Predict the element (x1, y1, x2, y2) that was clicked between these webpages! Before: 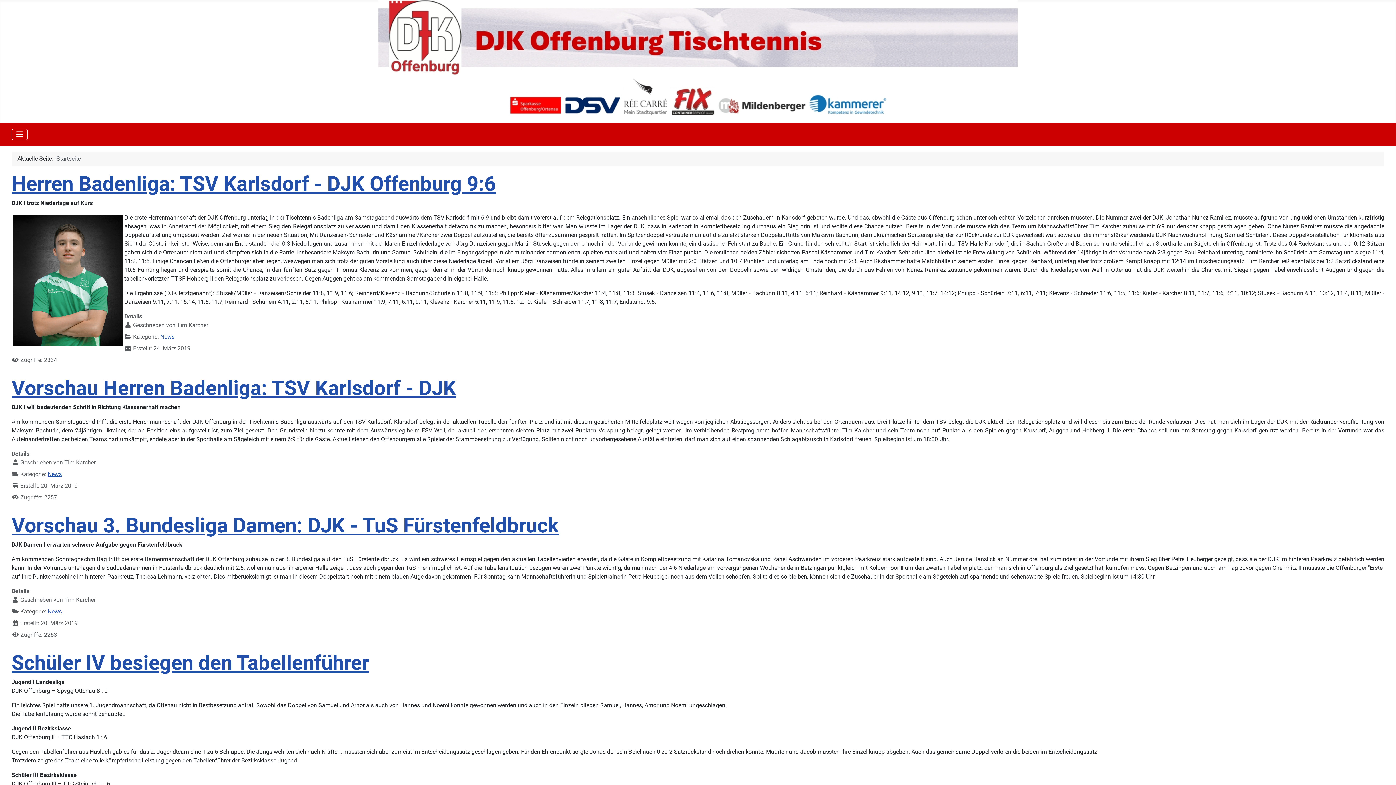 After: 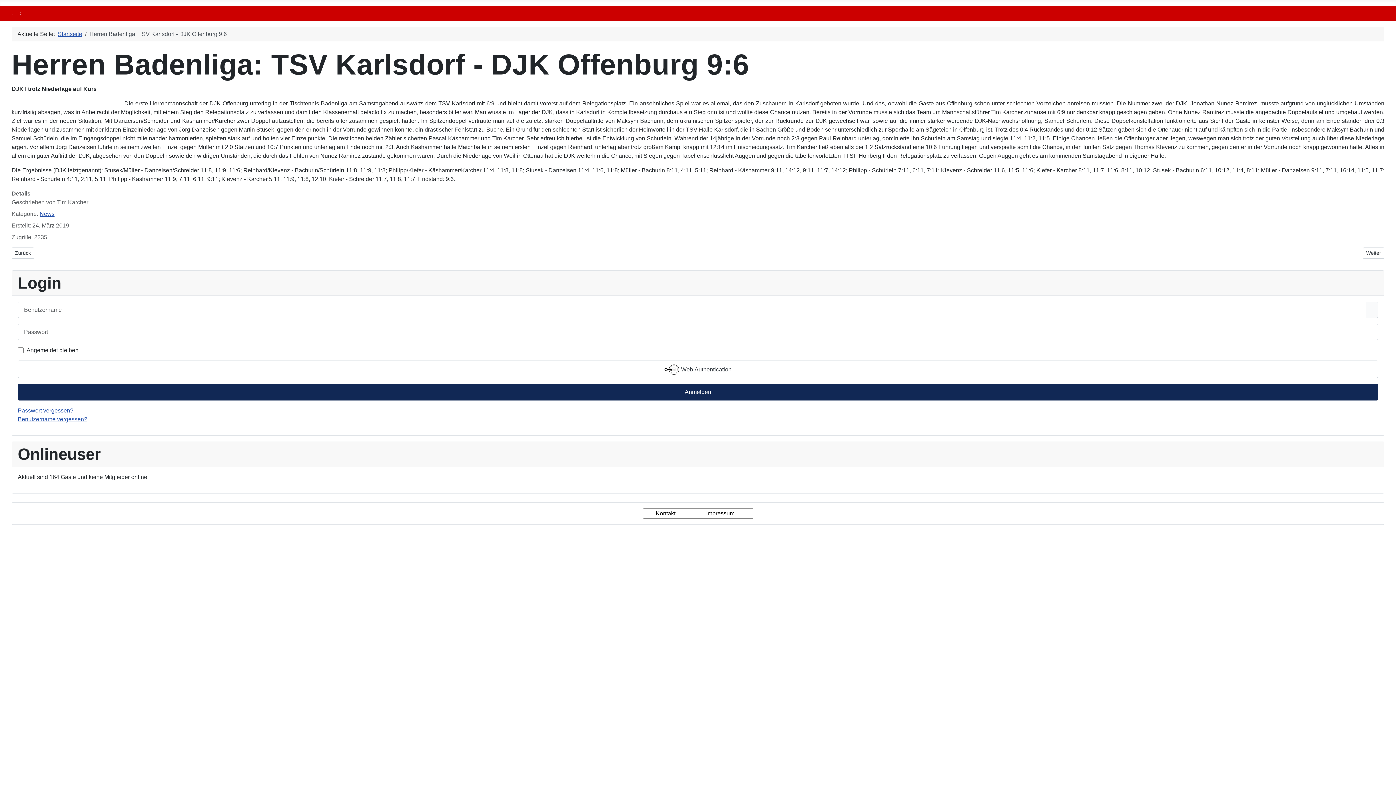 Action: label: Herren Badenliga: TSV Karlsdorf - DJK Offenburg 9:6 bbox: (11, 172, 496, 196)